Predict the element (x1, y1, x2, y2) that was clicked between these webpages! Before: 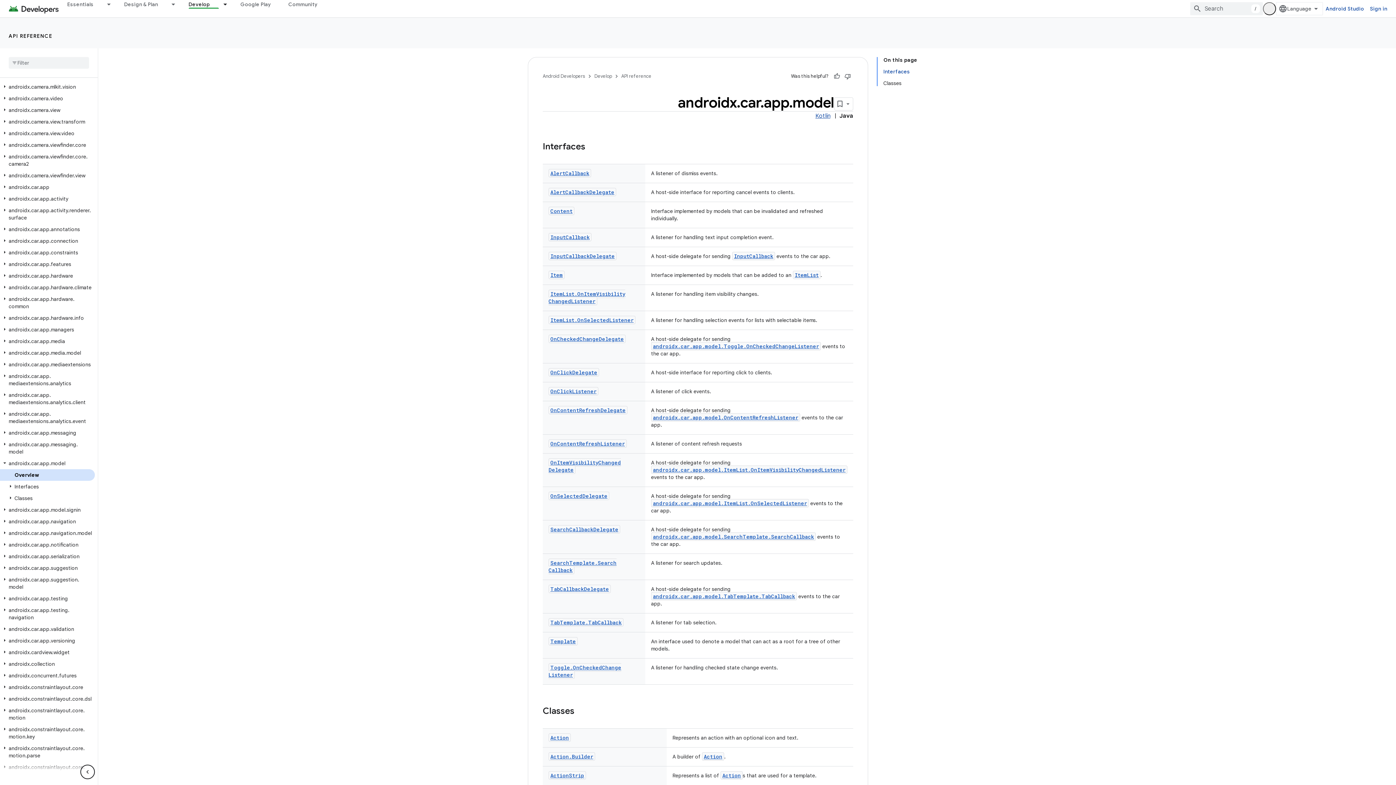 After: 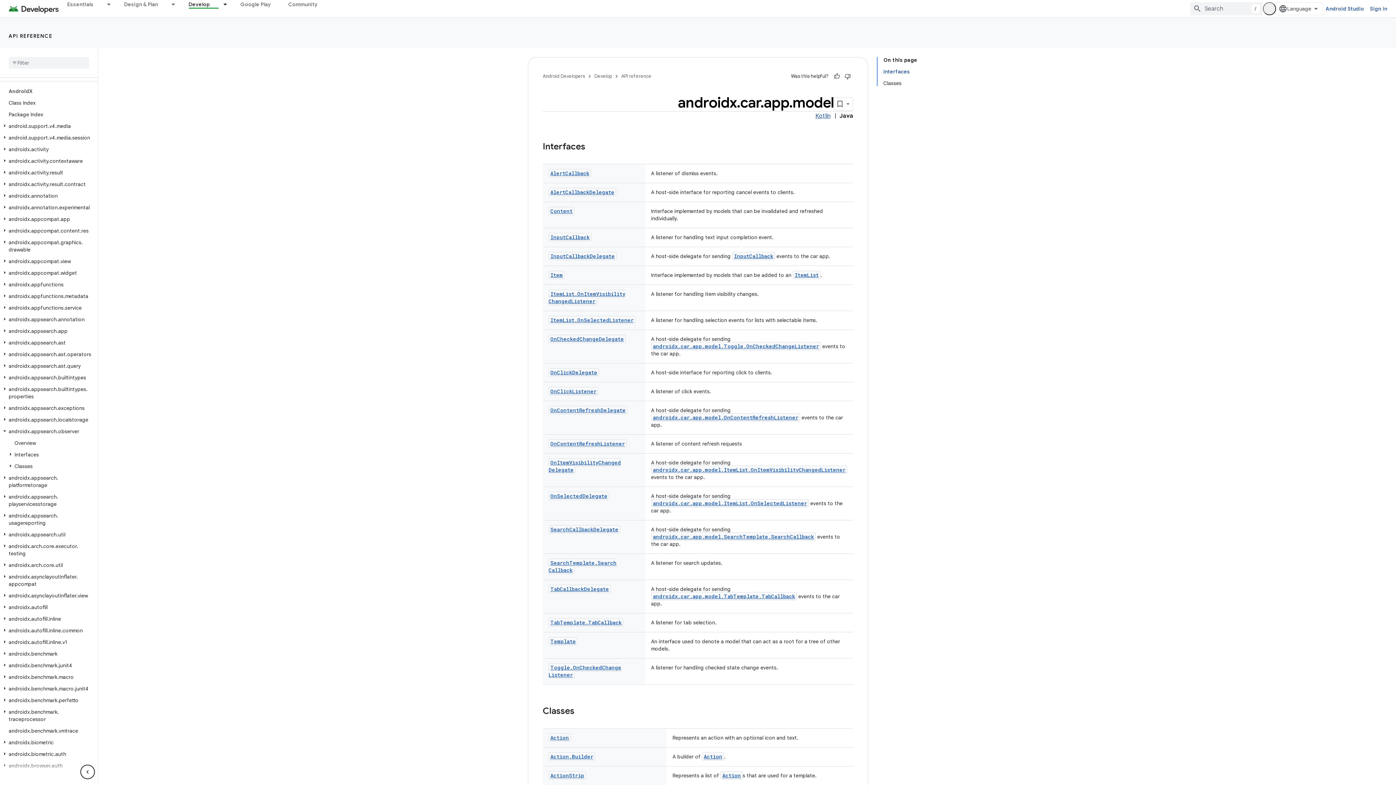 Action: bbox: (0, 393, 9, 400)